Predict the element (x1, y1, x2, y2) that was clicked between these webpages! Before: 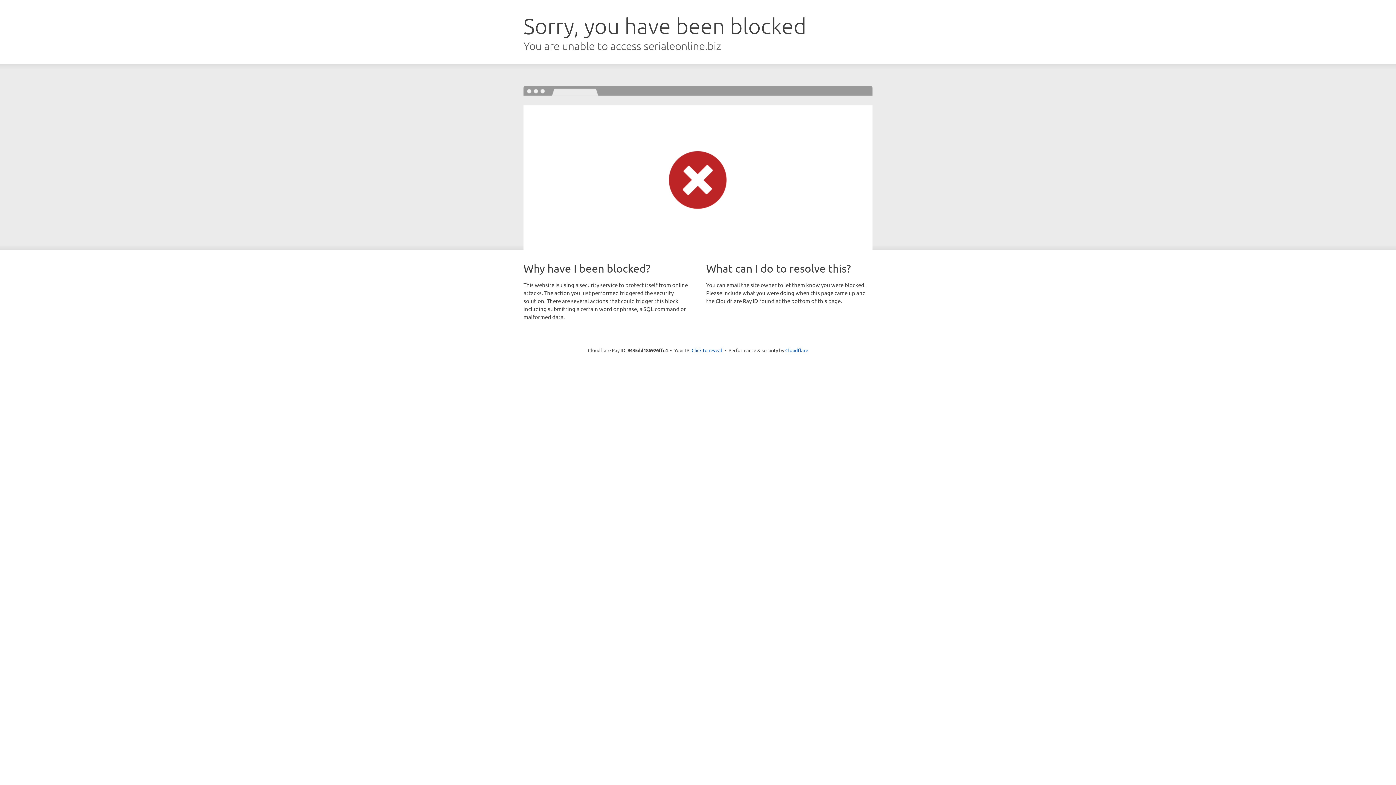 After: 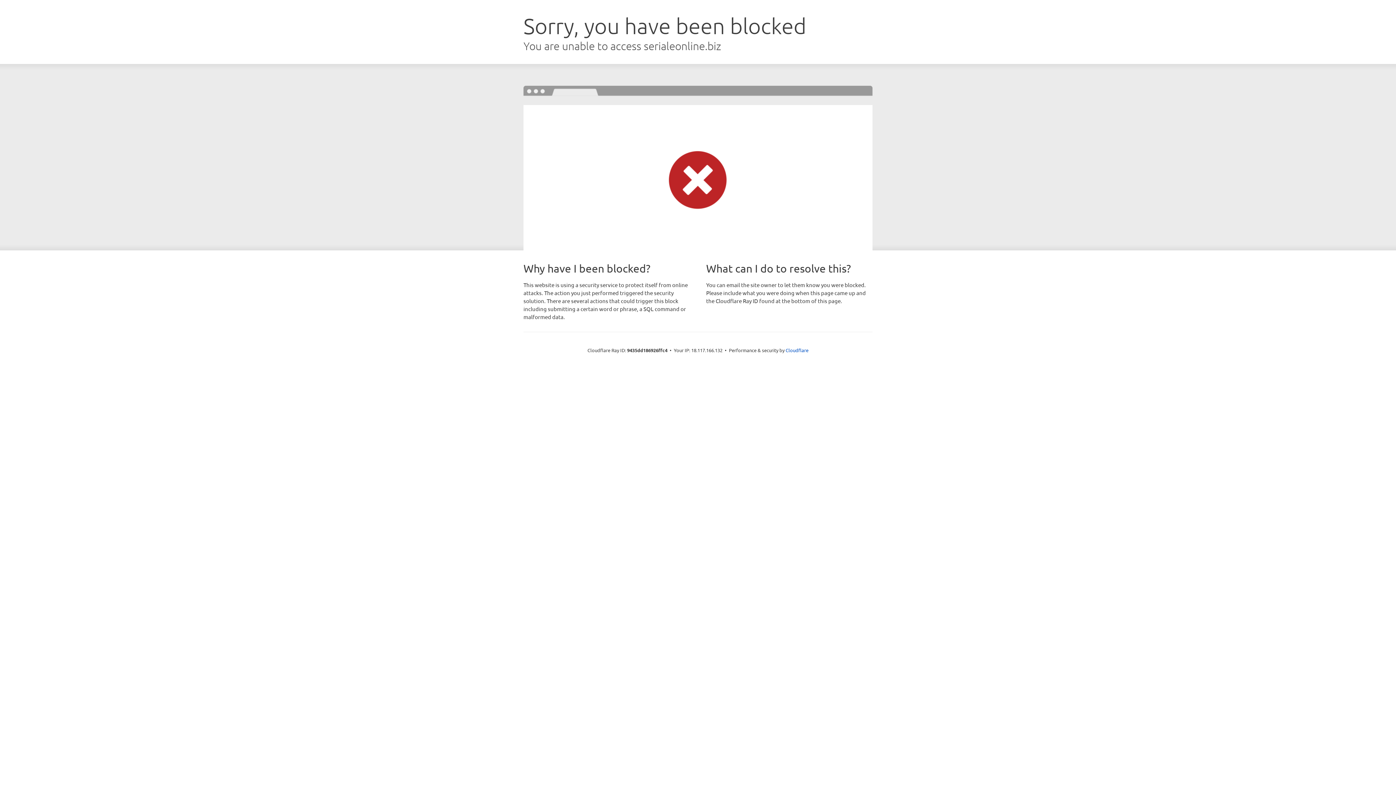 Action: bbox: (691, 346, 722, 353) label: Click to reveal